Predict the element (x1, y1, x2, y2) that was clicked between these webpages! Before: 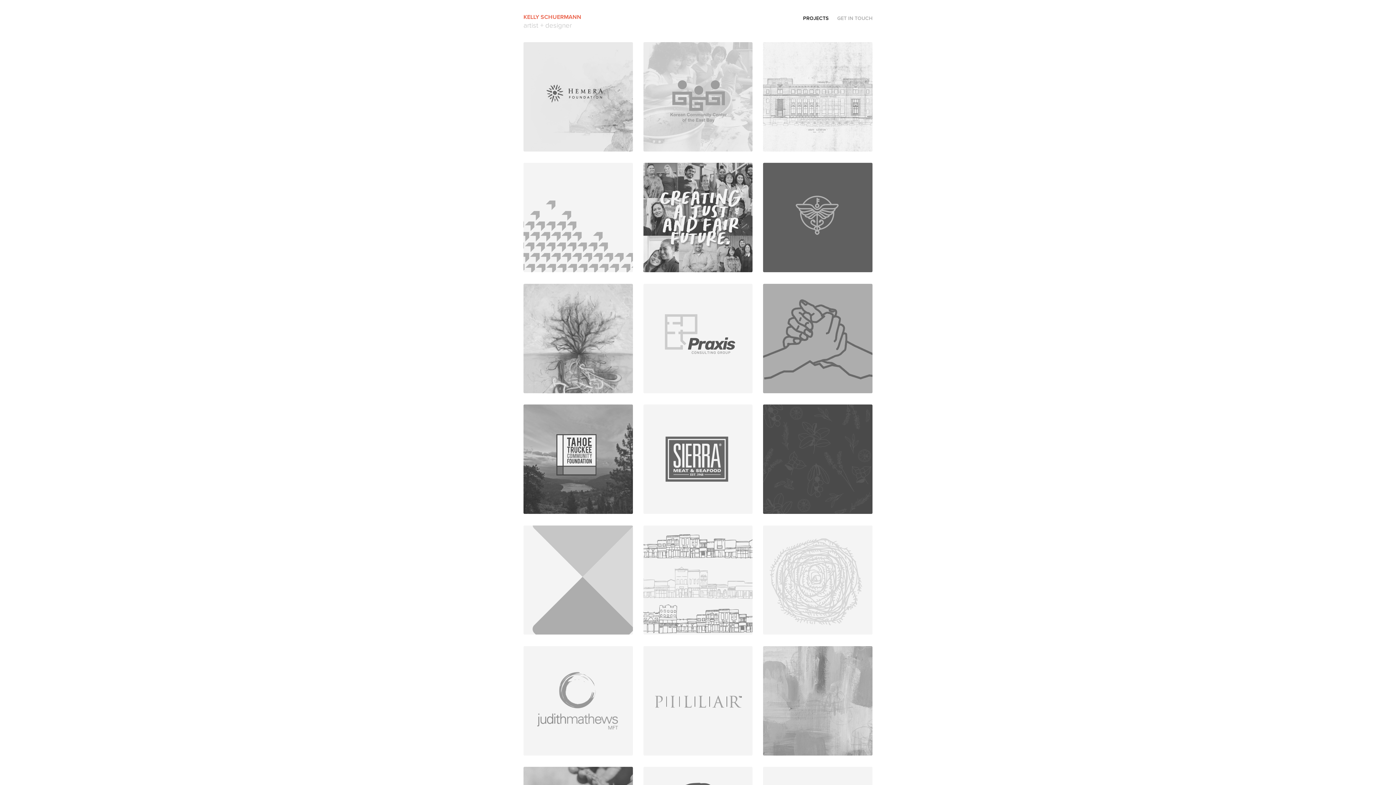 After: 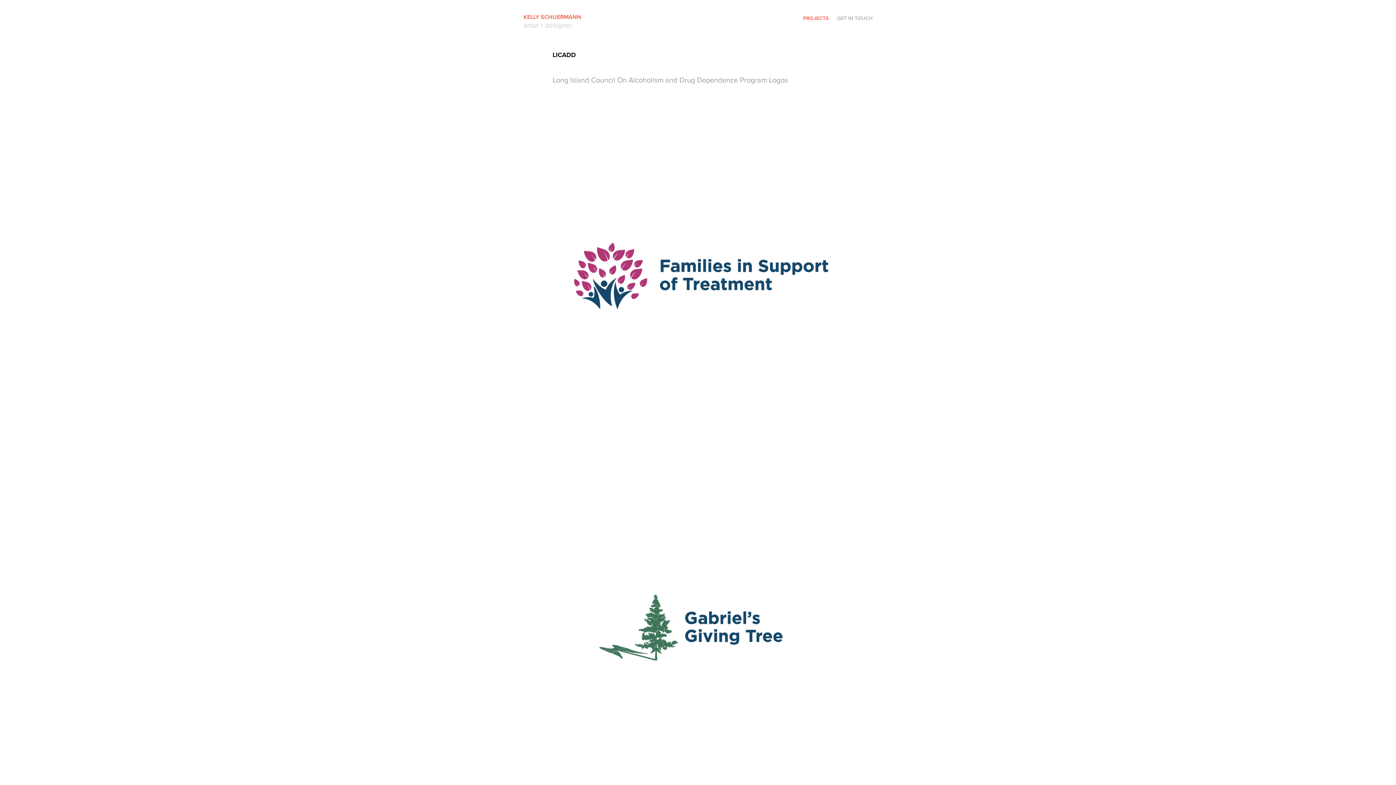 Action: bbox: (763, 163, 872, 283)